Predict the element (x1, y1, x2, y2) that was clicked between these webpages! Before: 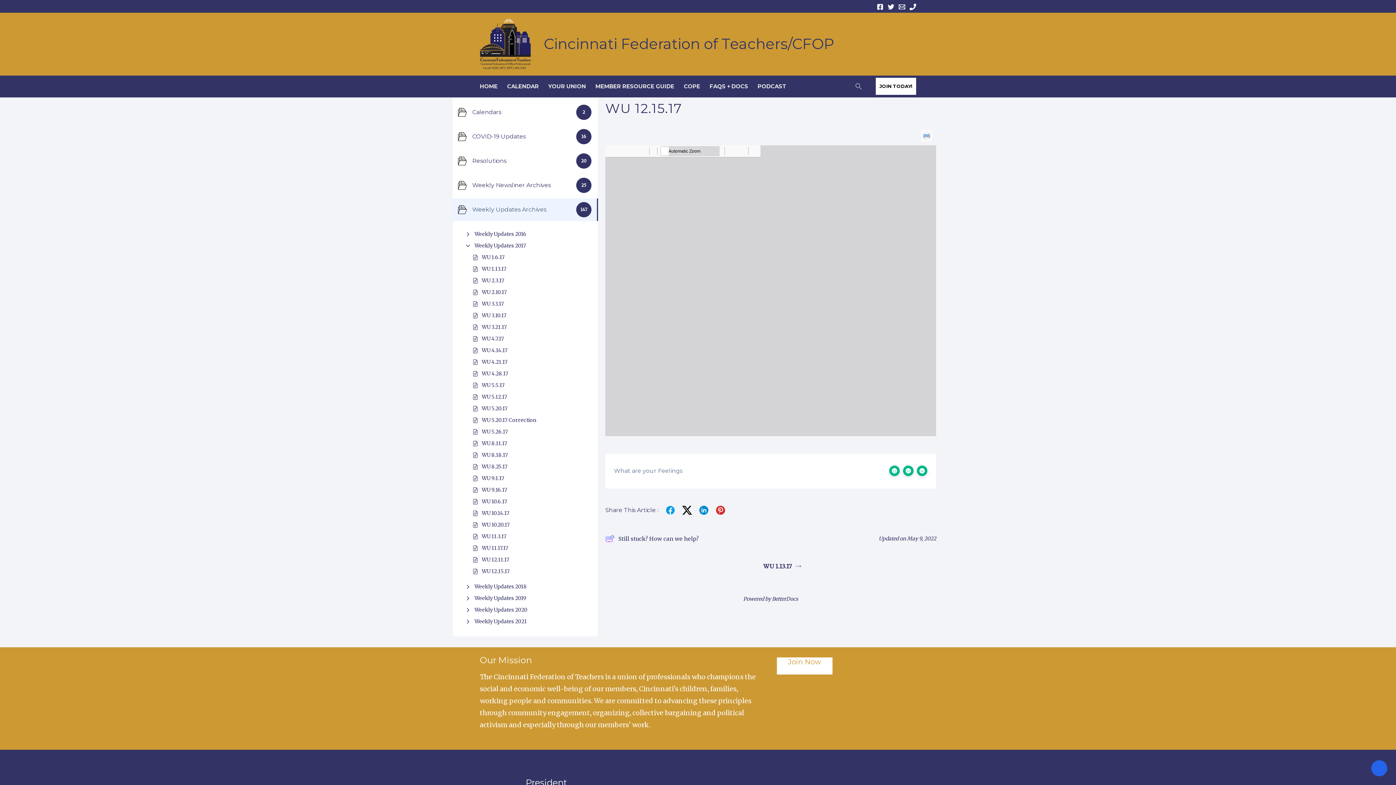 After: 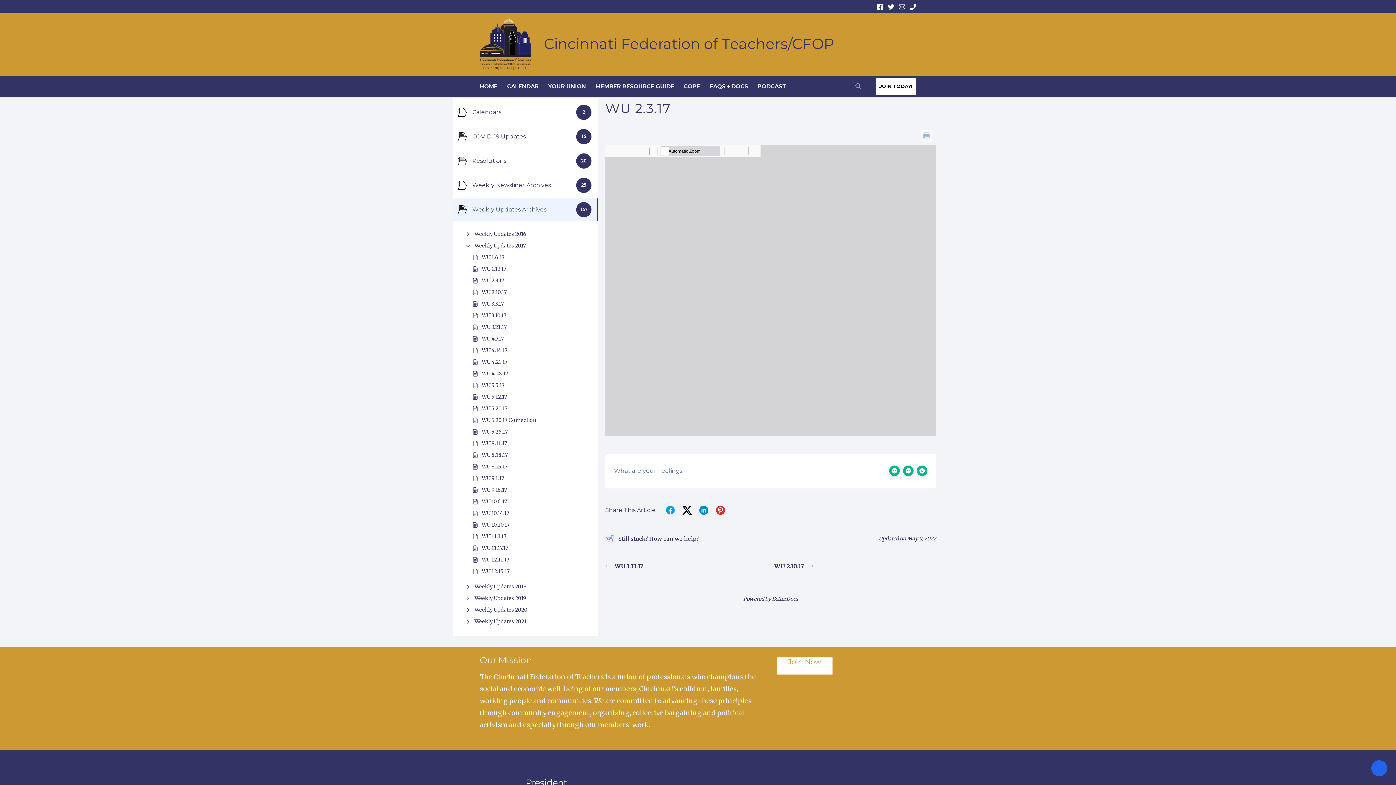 Action: bbox: (481, 276, 504, 284) label: WU 2.3.17